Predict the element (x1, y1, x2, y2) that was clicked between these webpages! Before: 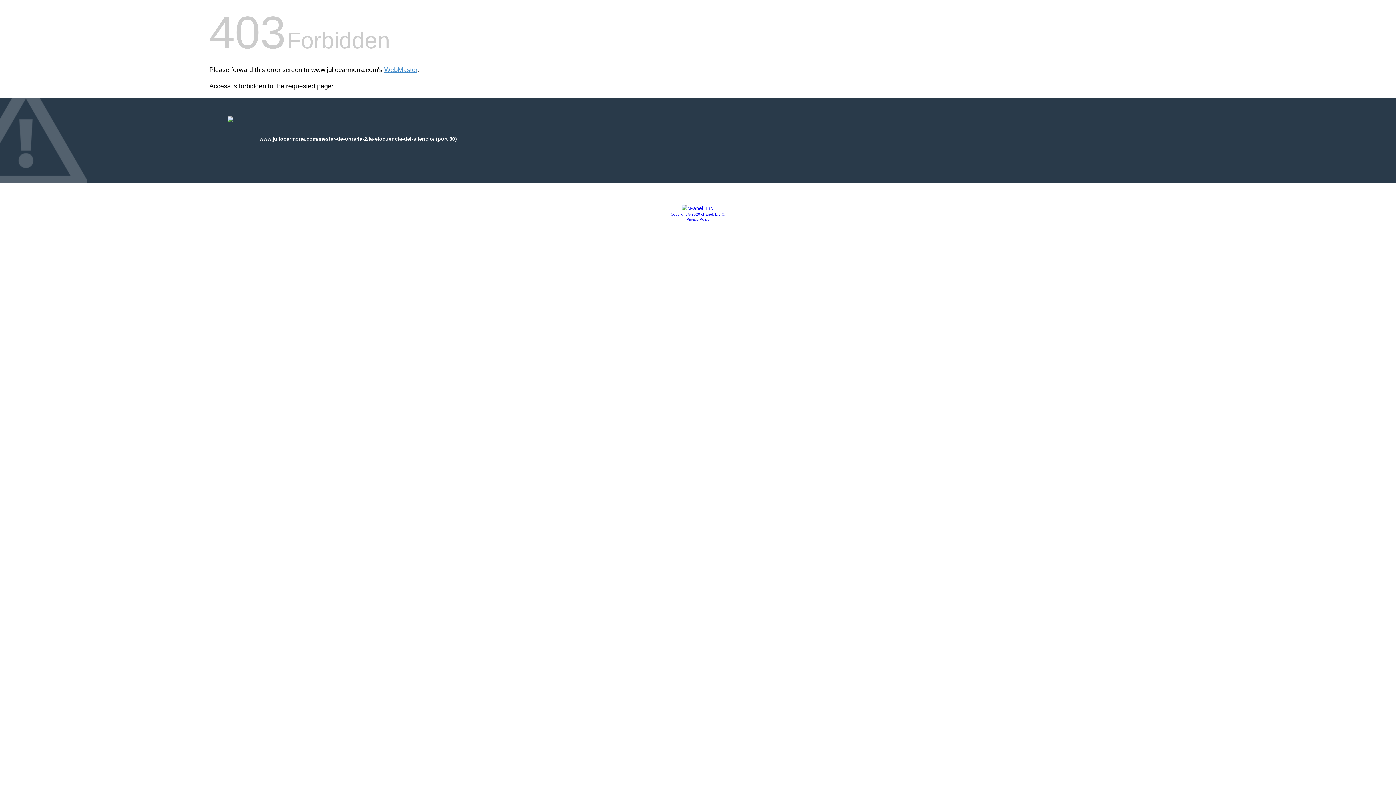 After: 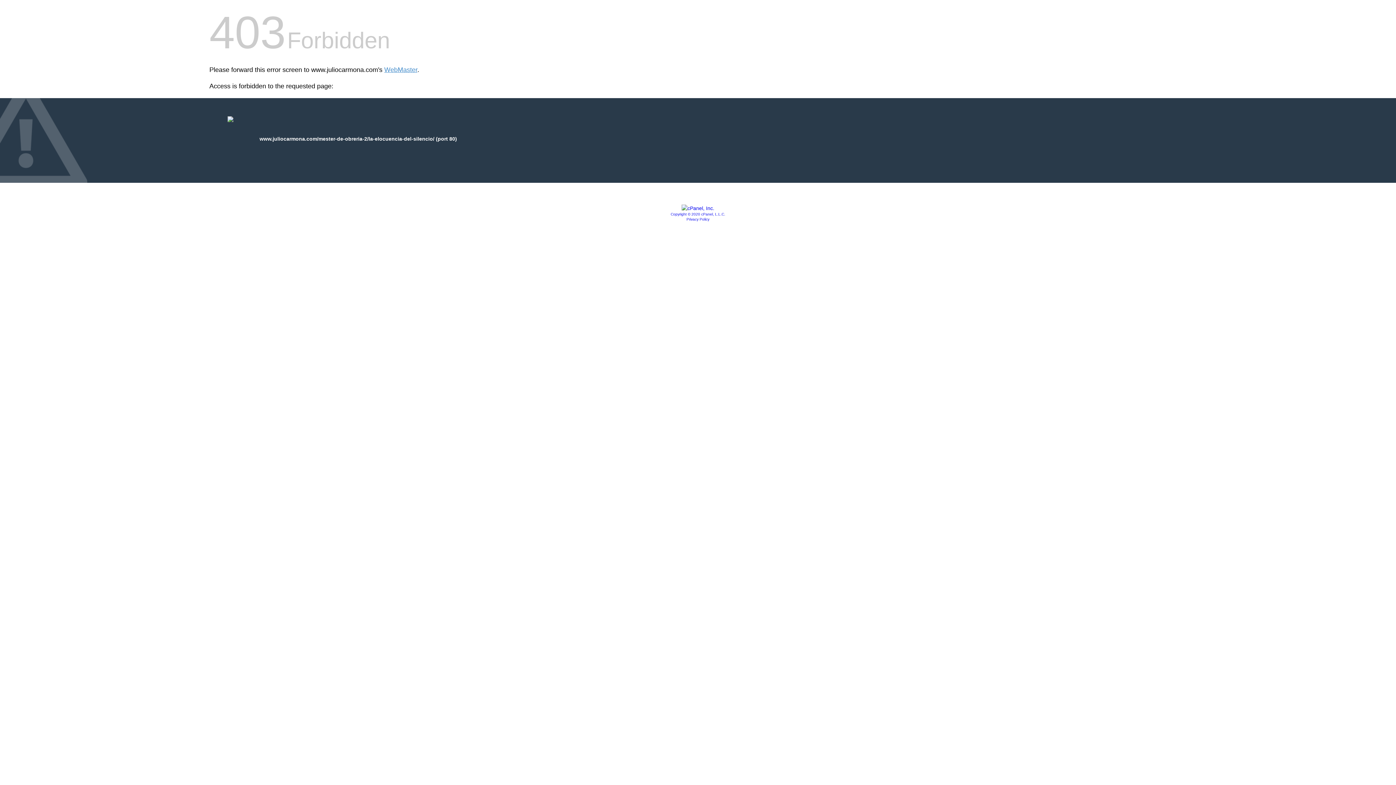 Action: bbox: (686, 217, 709, 221) label: Privacy Policy